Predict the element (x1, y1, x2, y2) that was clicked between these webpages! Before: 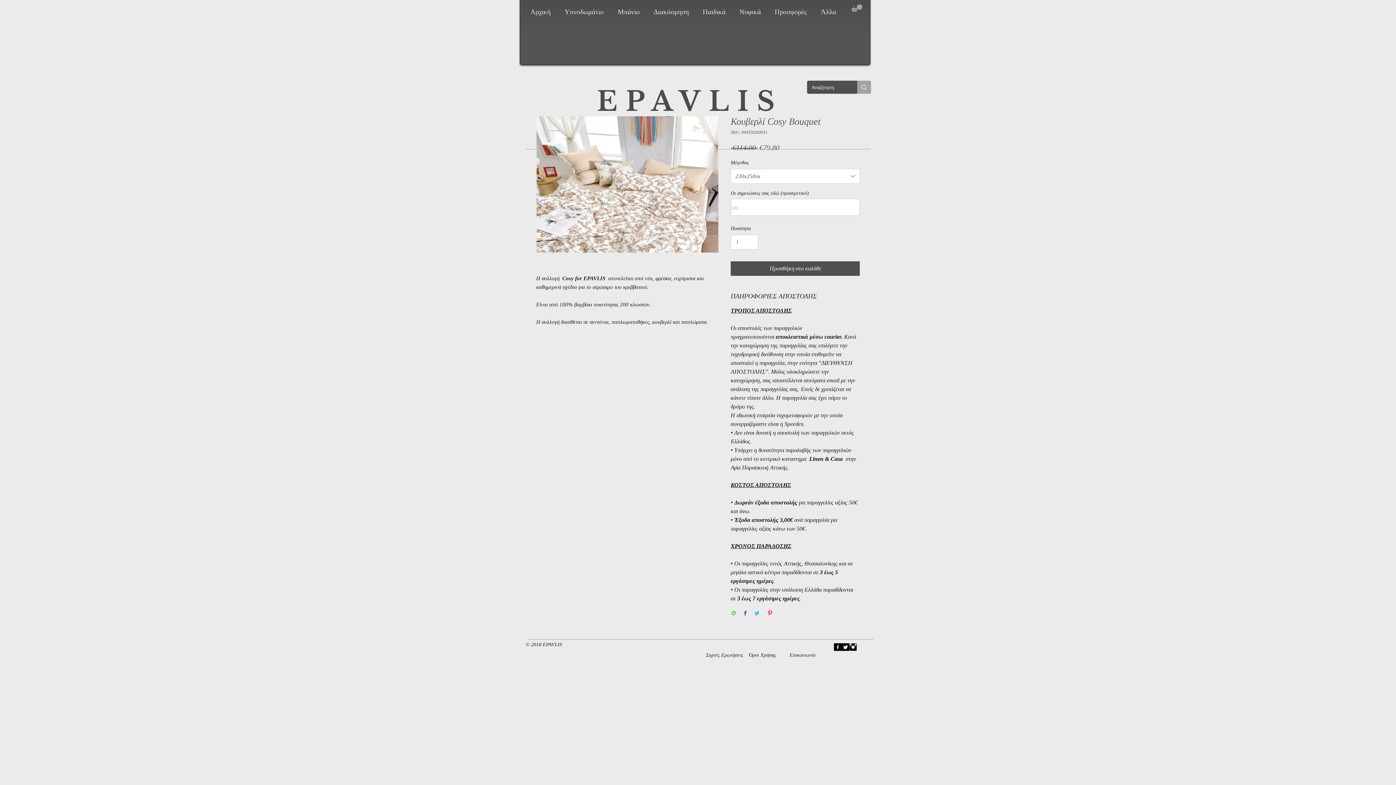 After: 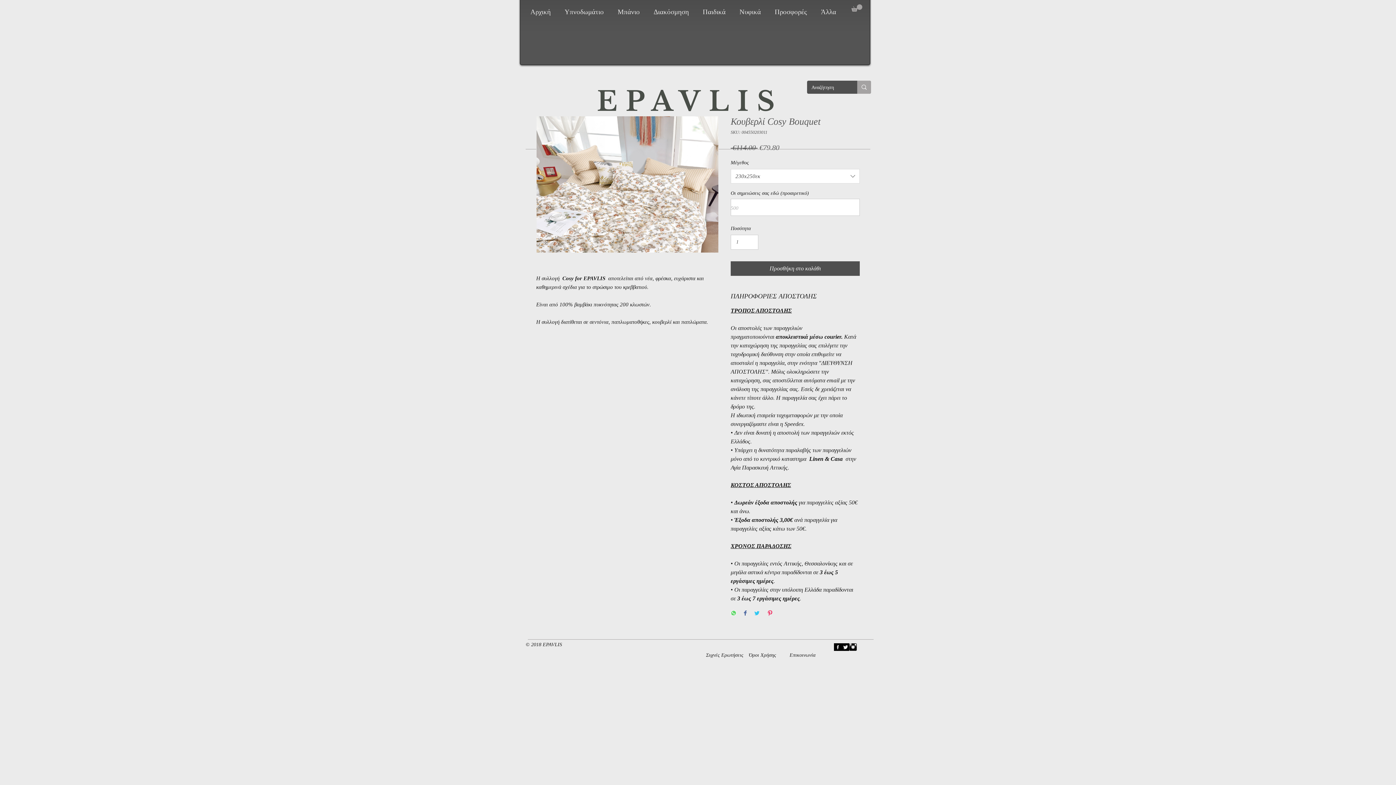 Action: bbox: (834, 643, 841, 651) label: 01Facebook